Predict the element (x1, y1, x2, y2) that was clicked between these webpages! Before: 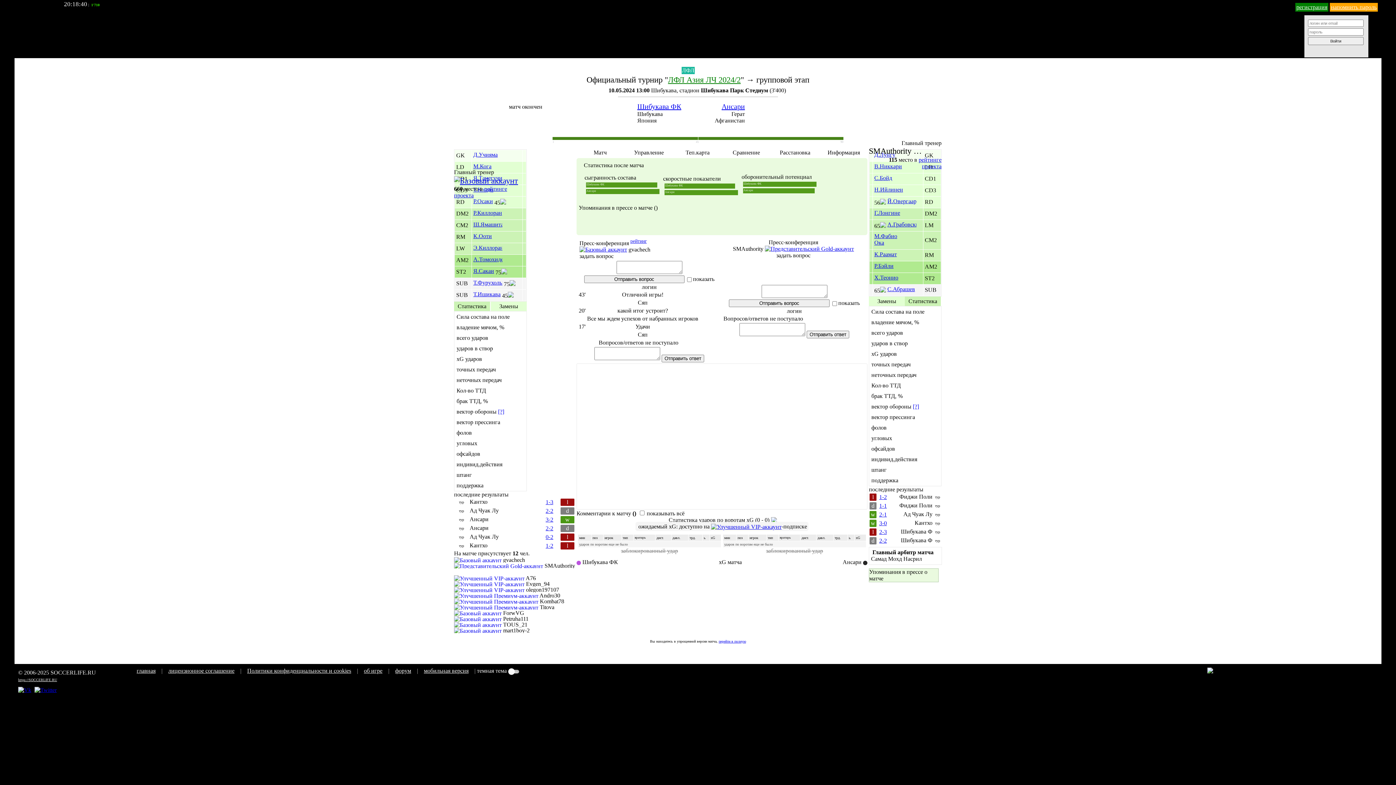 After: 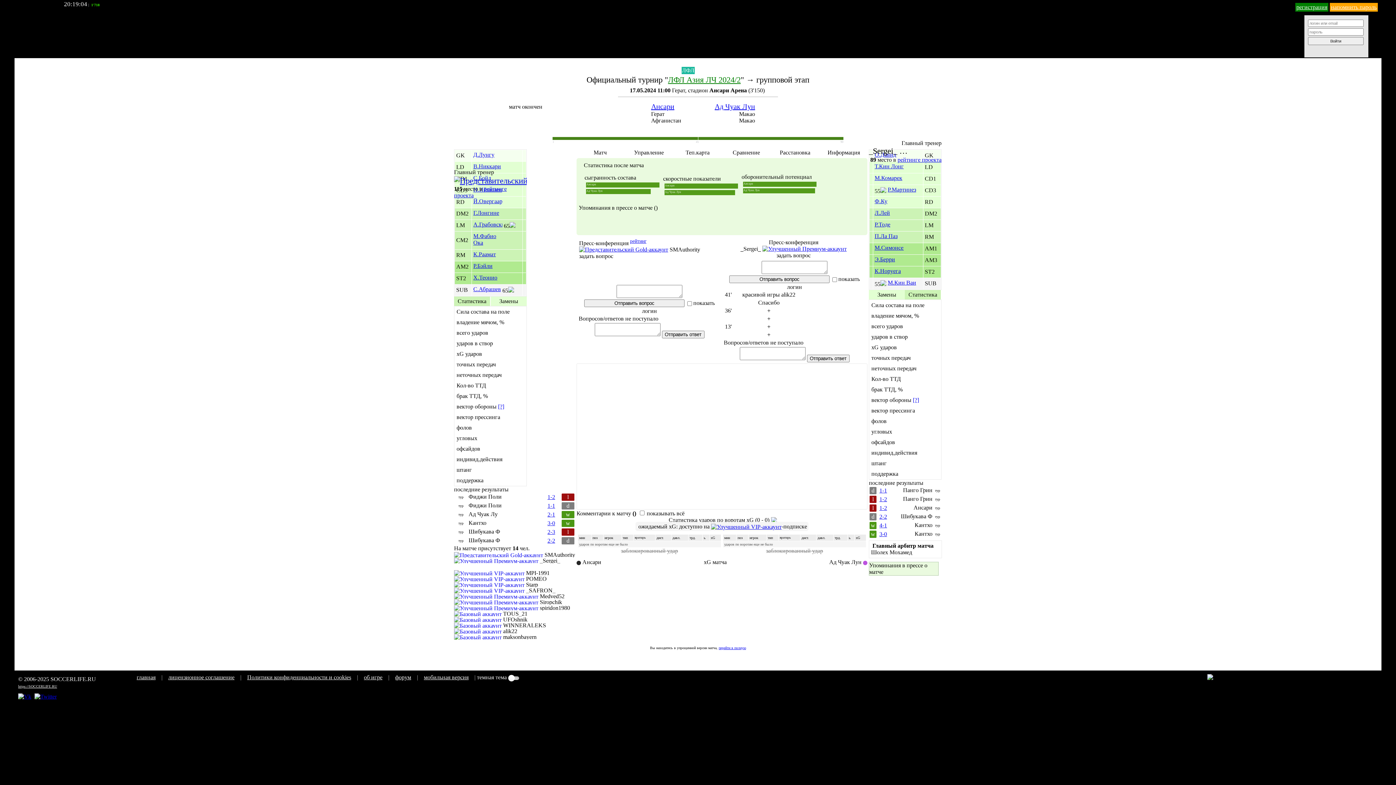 Action: label: 2-1 bbox: (879, 511, 887, 517)